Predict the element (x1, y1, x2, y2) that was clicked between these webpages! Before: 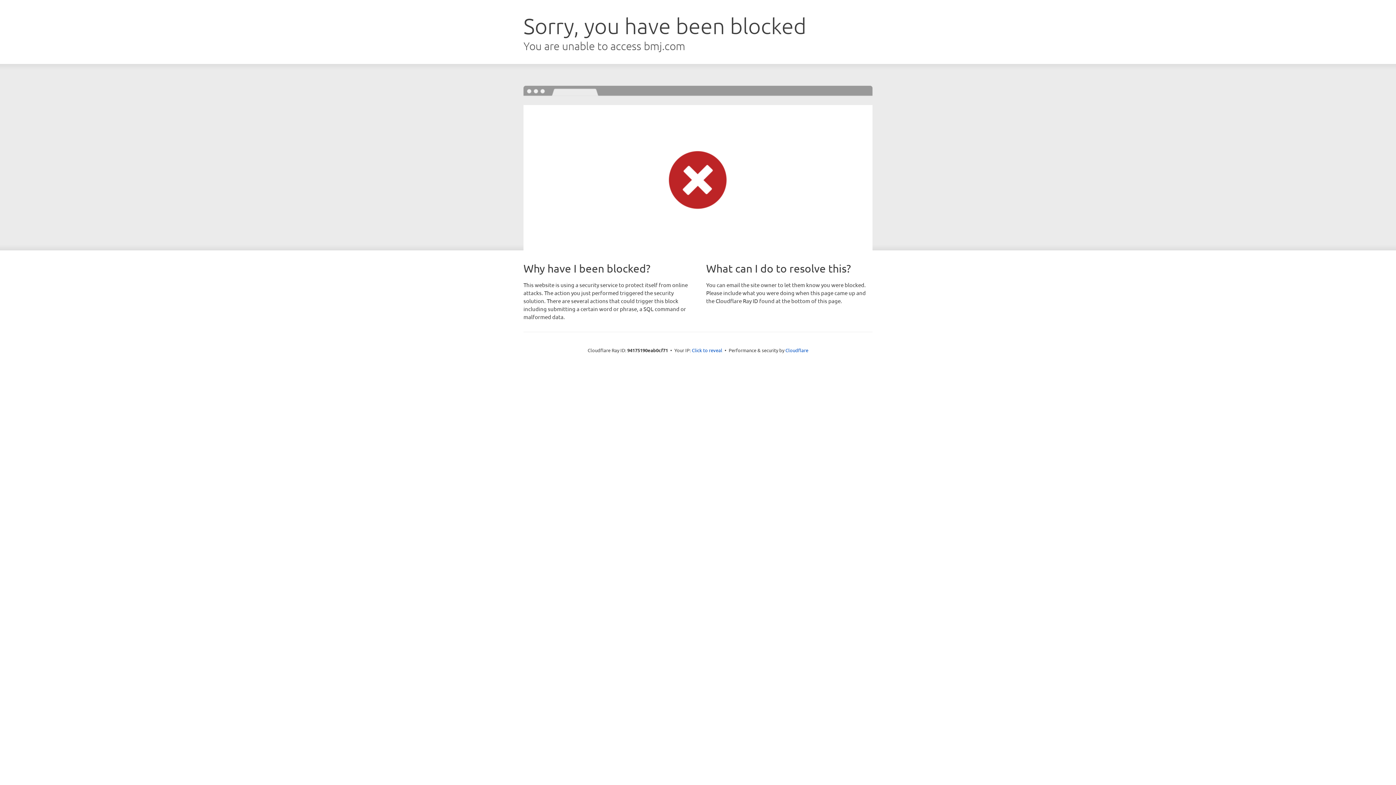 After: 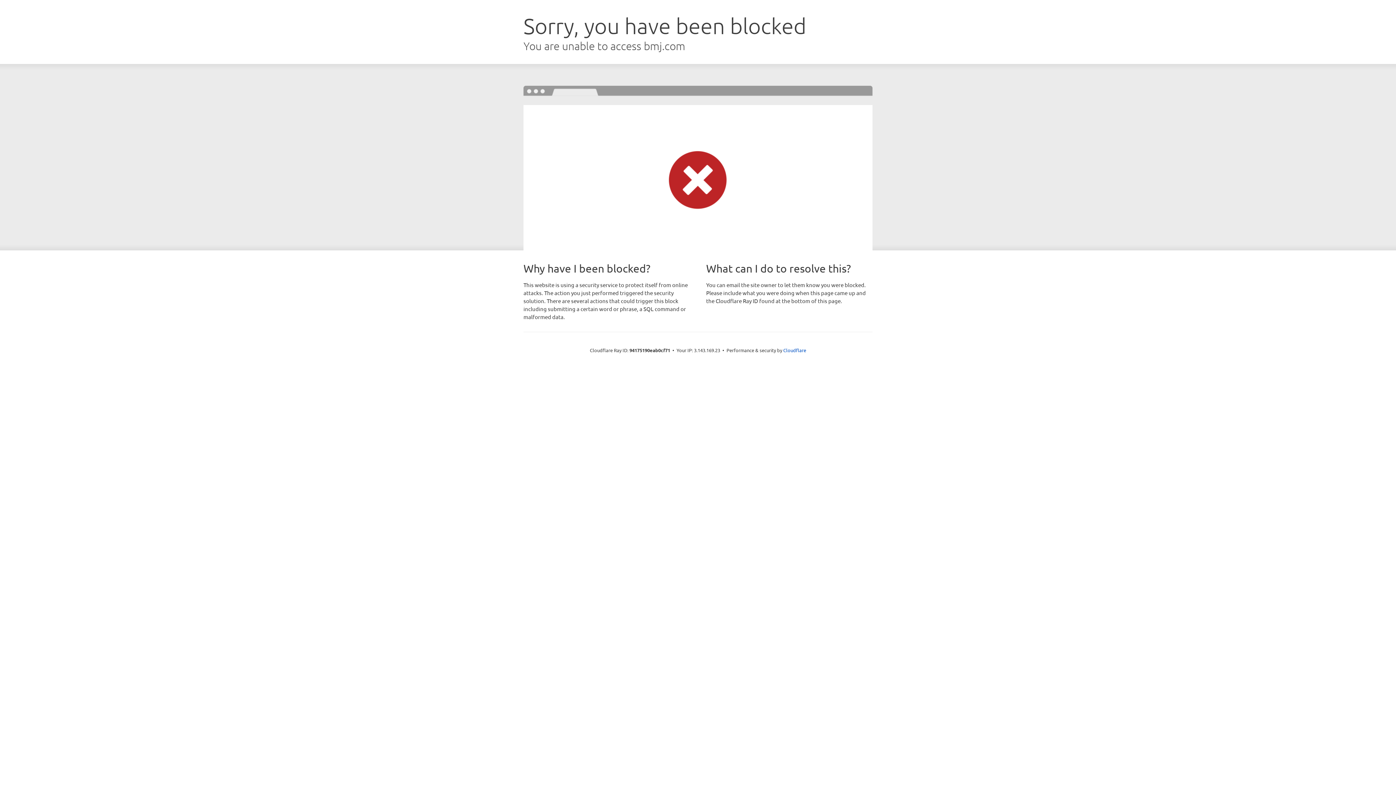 Action: bbox: (692, 346, 722, 353) label: Click to reveal